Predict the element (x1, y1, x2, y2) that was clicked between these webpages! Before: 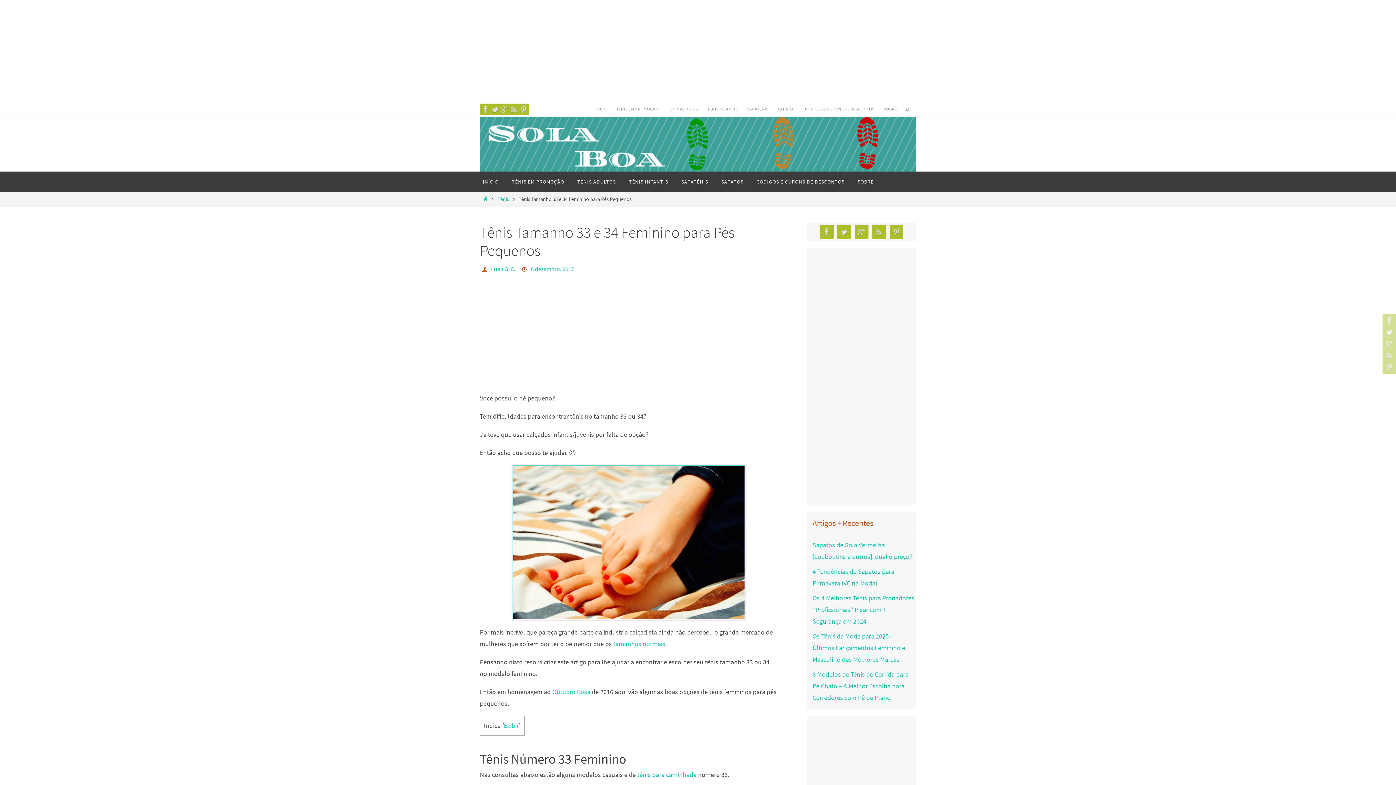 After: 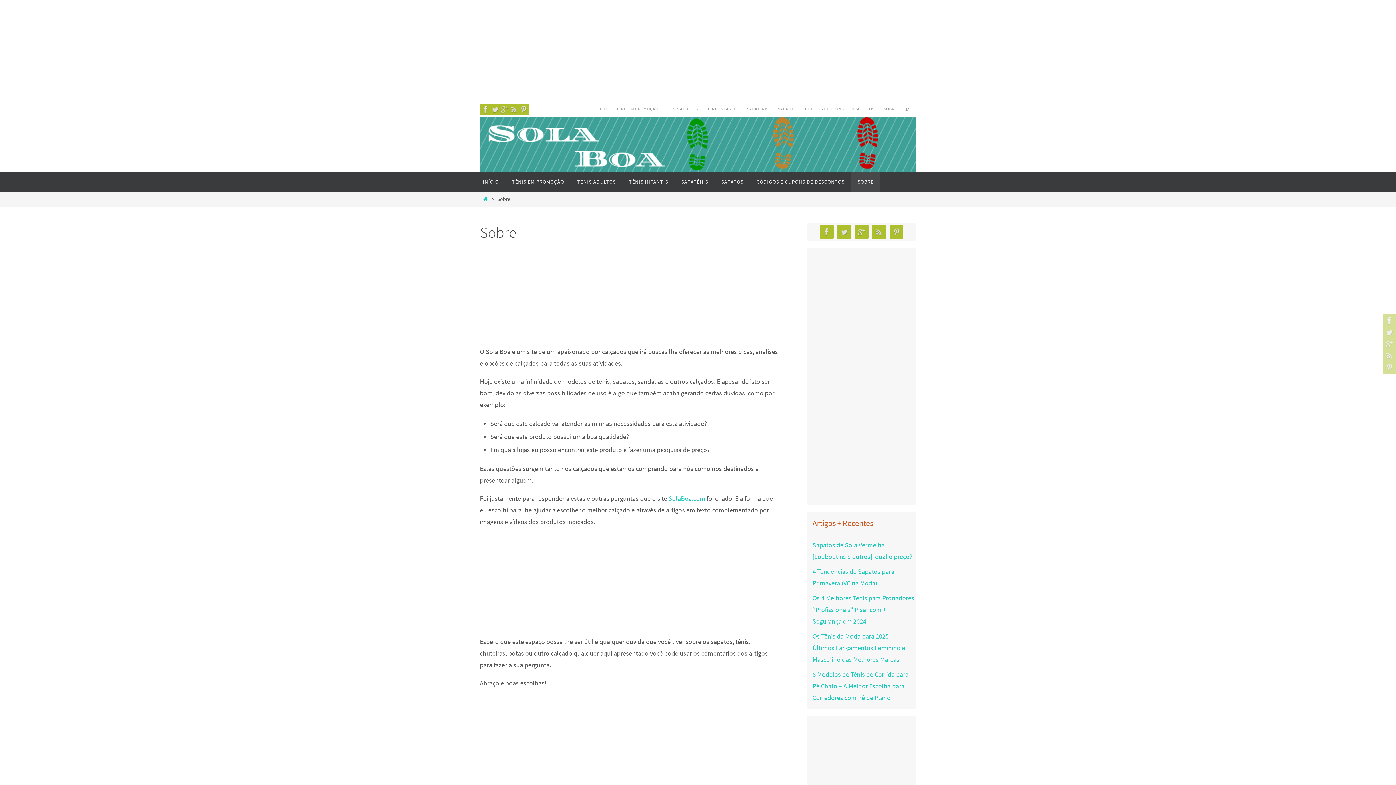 Action: label: SOBRE bbox: (880, 104, 900, 113)